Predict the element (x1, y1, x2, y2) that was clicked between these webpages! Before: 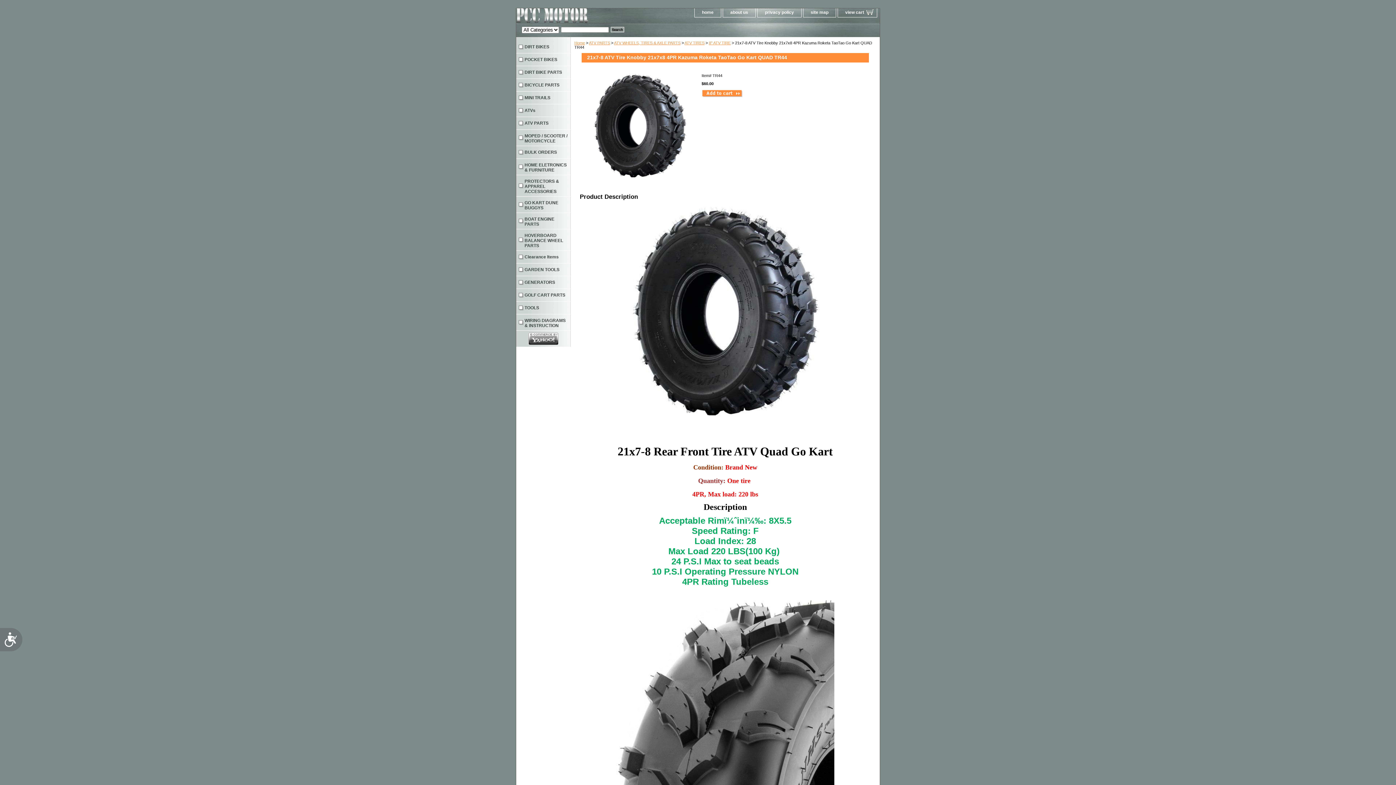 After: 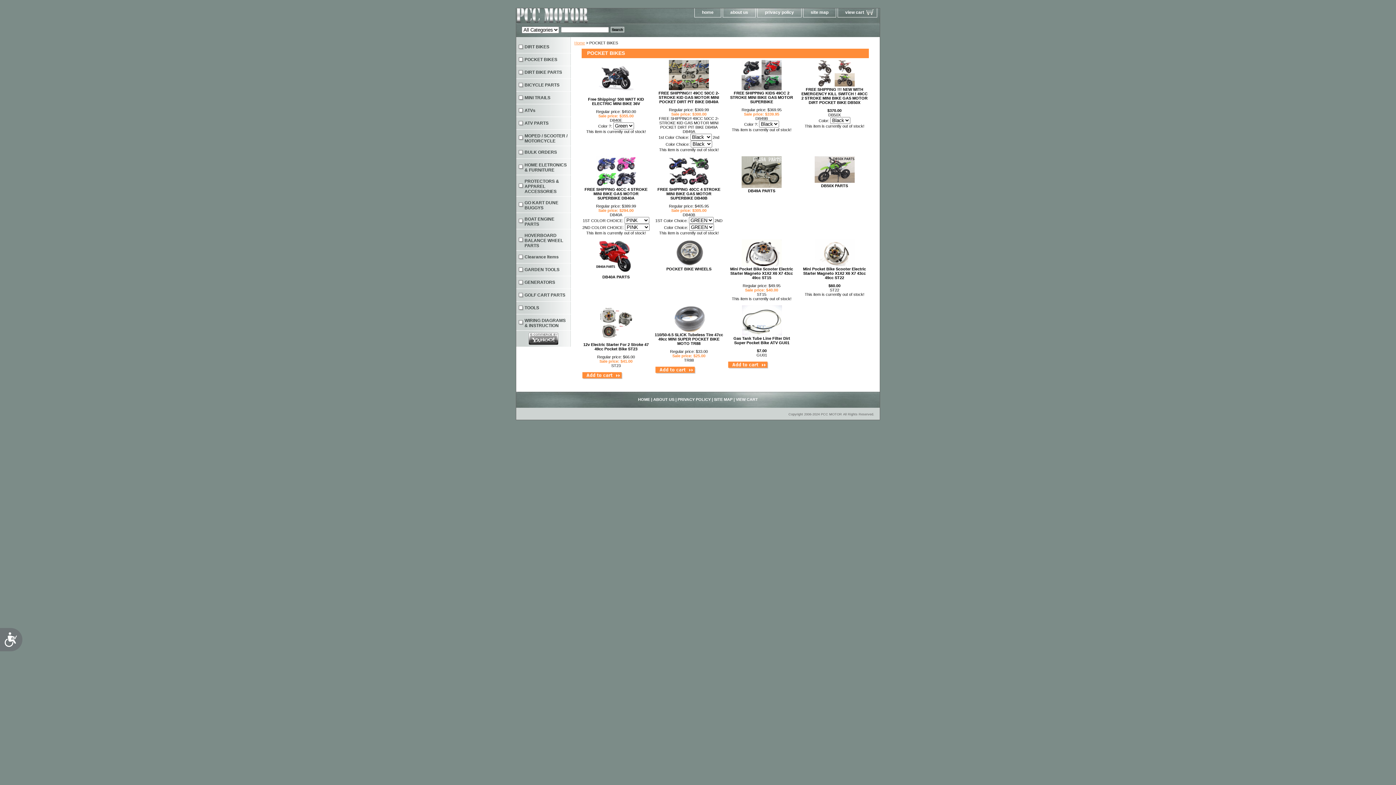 Action: label: POCKET BIKES bbox: (516, 53, 570, 66)